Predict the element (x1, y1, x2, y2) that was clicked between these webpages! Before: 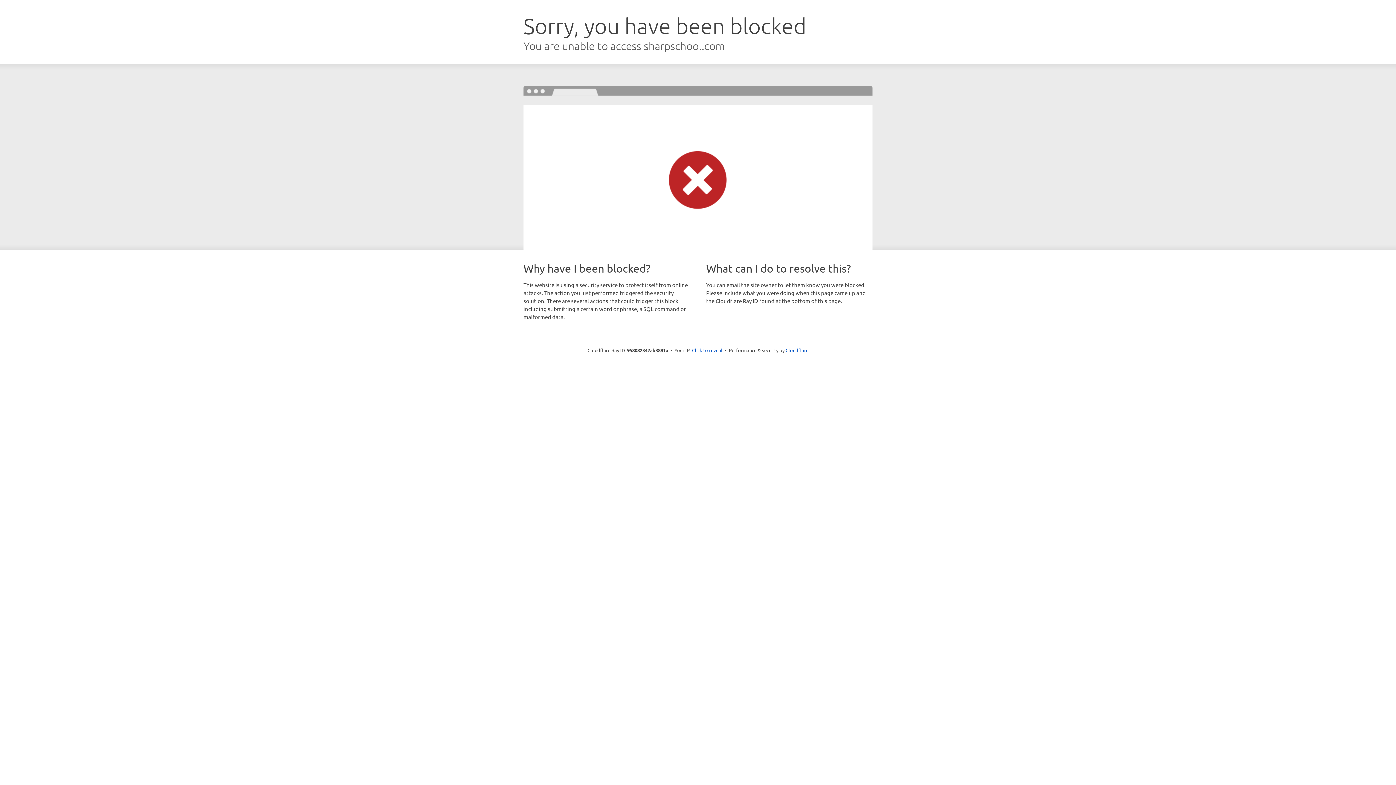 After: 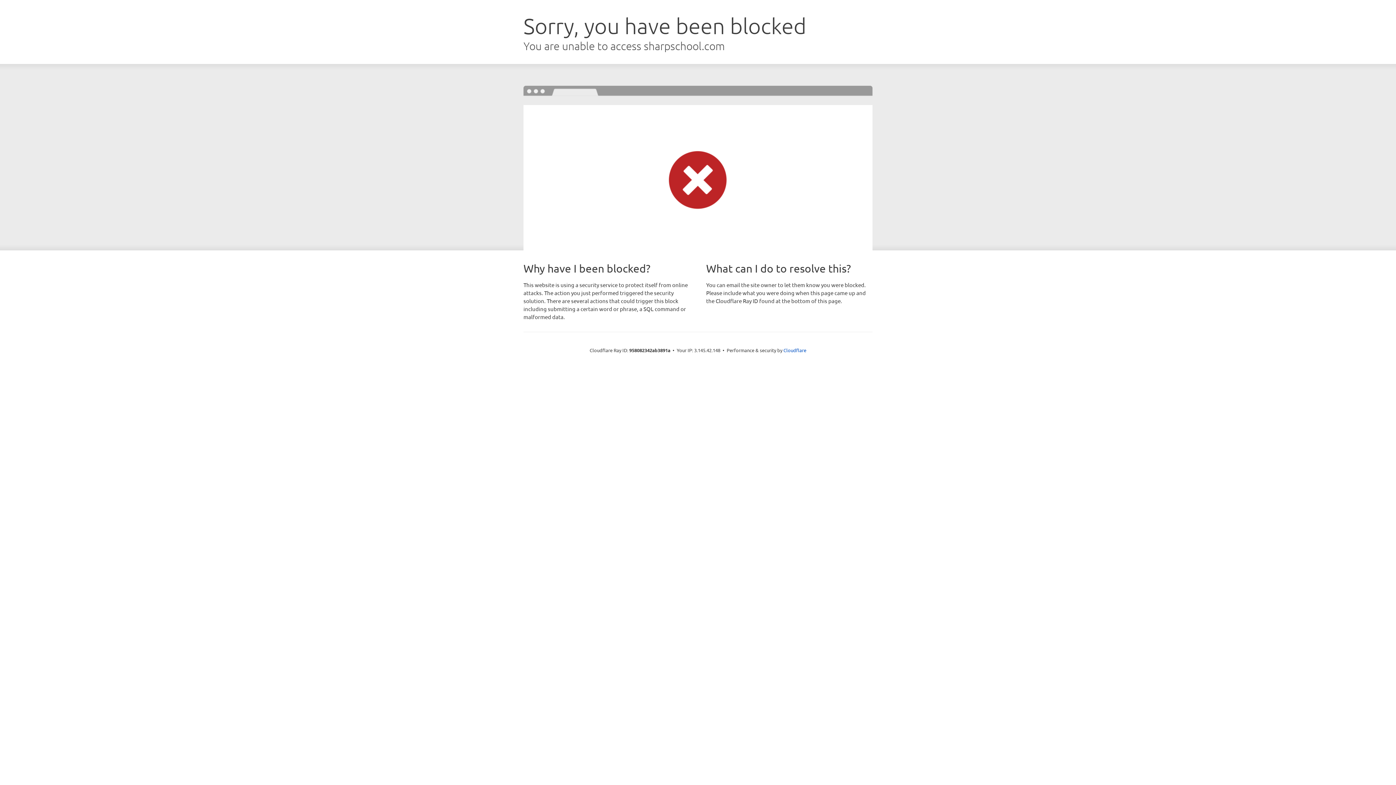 Action: bbox: (692, 346, 722, 353) label: Click to reveal